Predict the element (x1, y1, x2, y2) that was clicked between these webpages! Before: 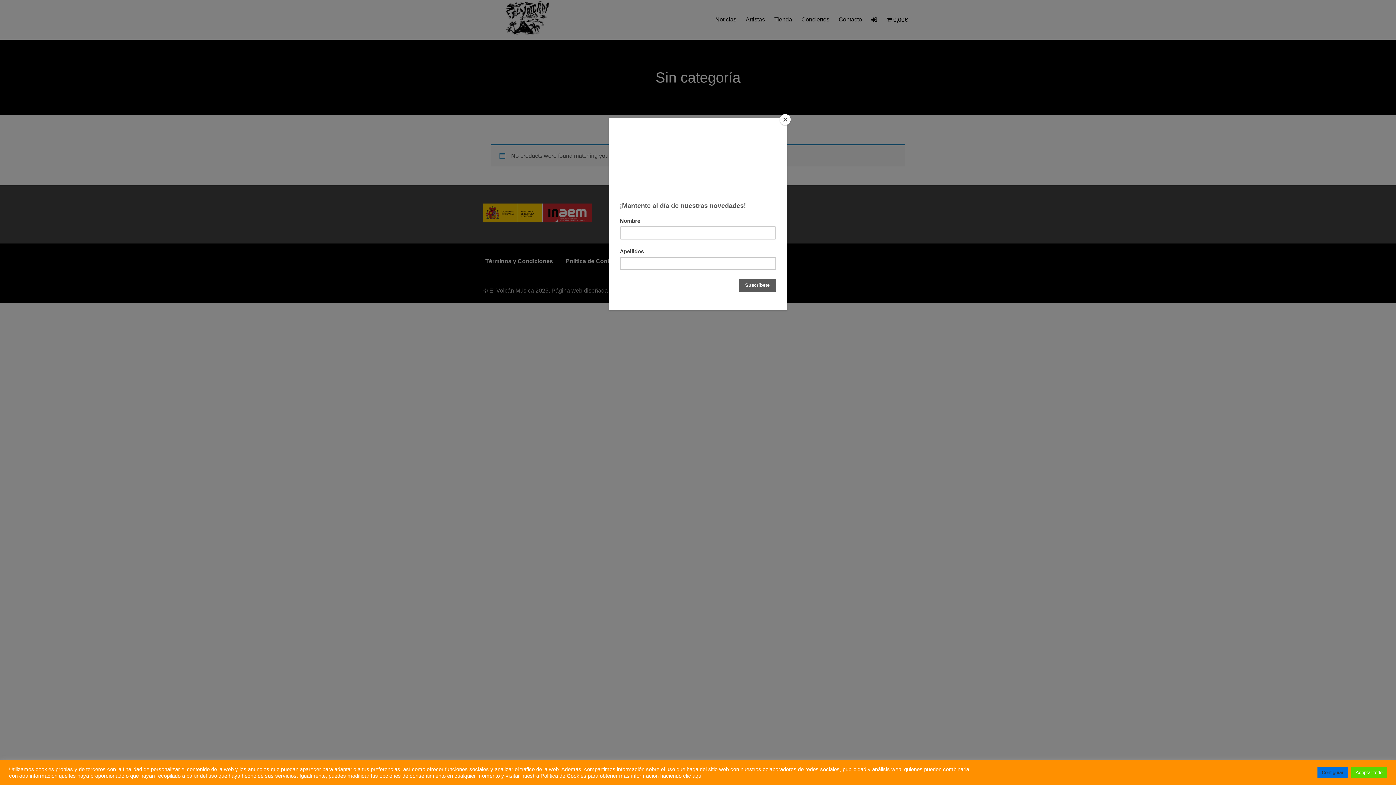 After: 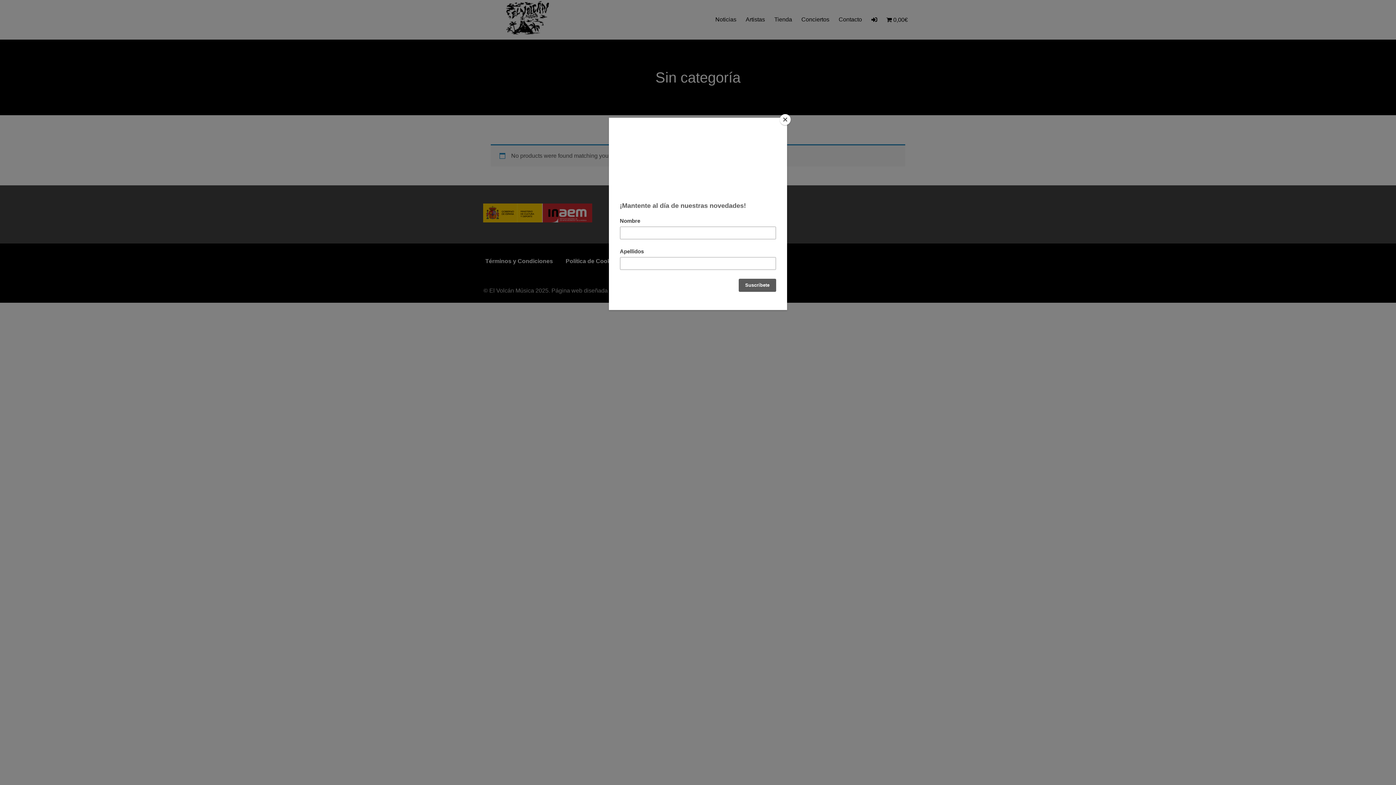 Action: label: Aceptar todo bbox: (1351, 767, 1387, 778)